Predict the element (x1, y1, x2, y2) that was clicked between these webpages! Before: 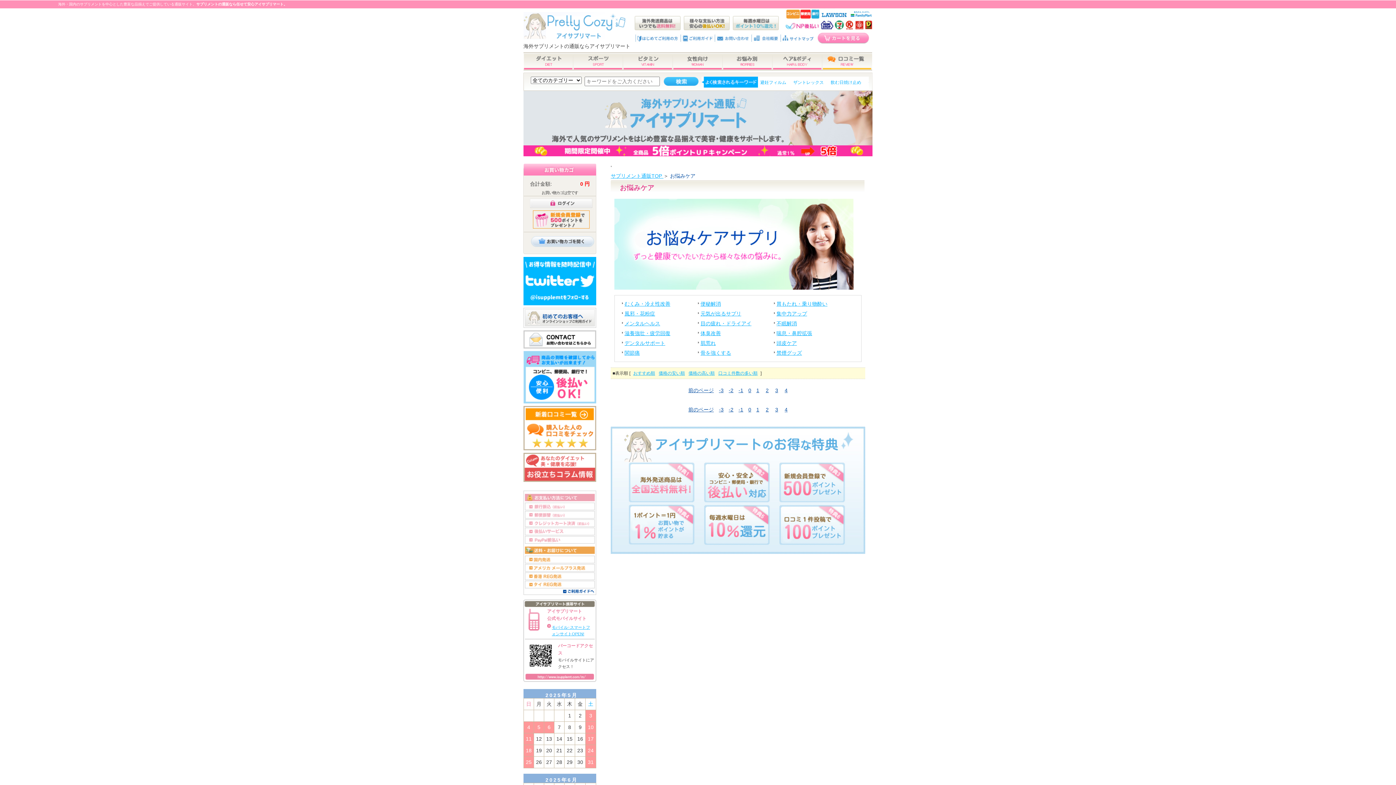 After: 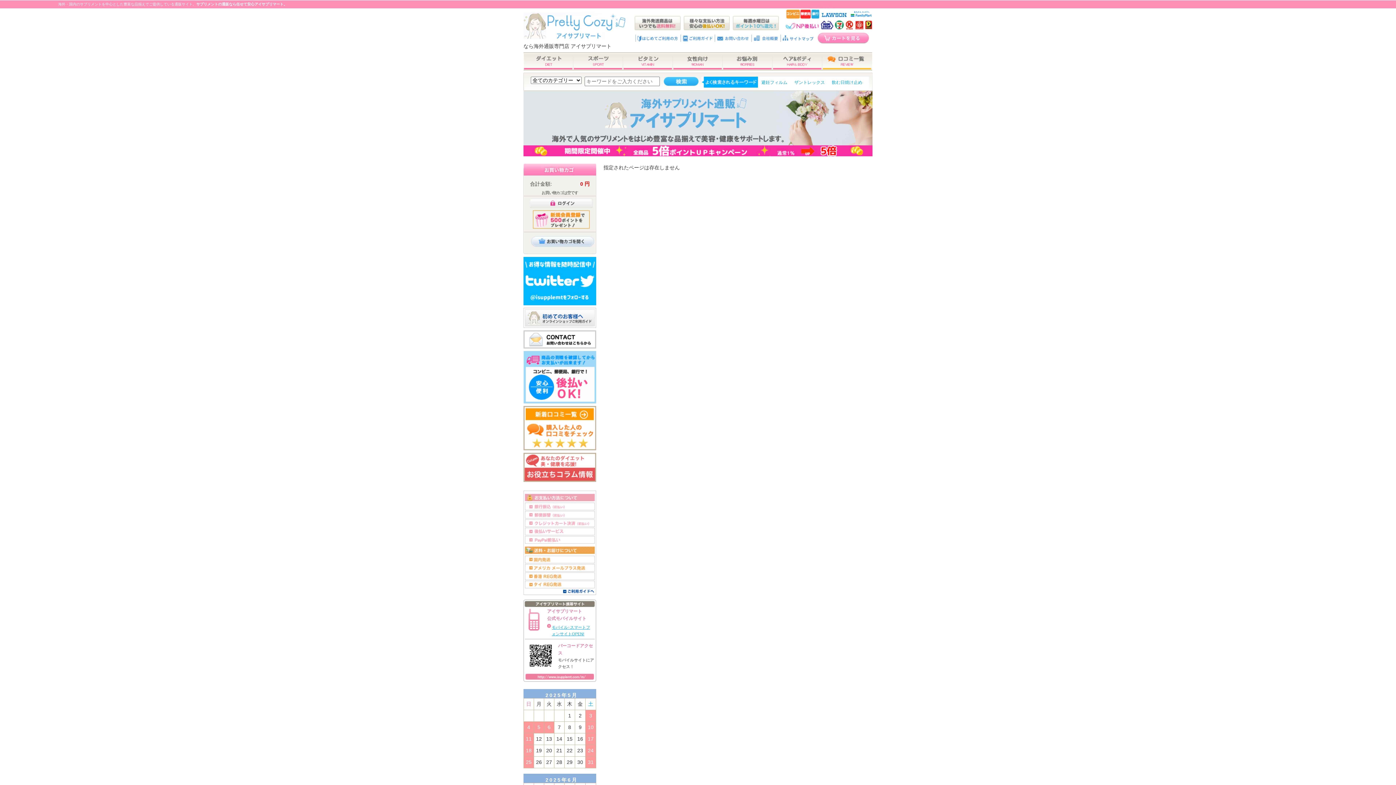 Action: label: -1 bbox: (736, 406, 746, 412)